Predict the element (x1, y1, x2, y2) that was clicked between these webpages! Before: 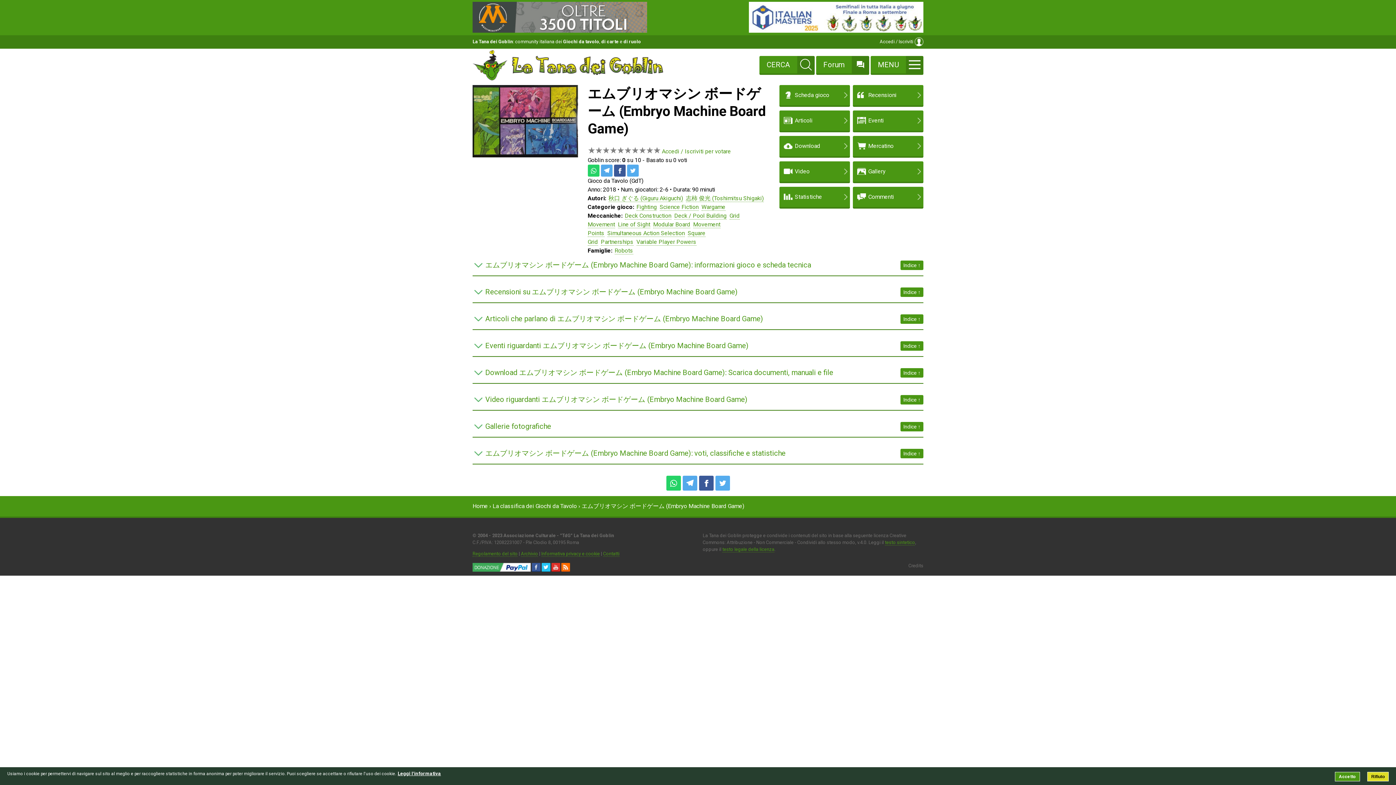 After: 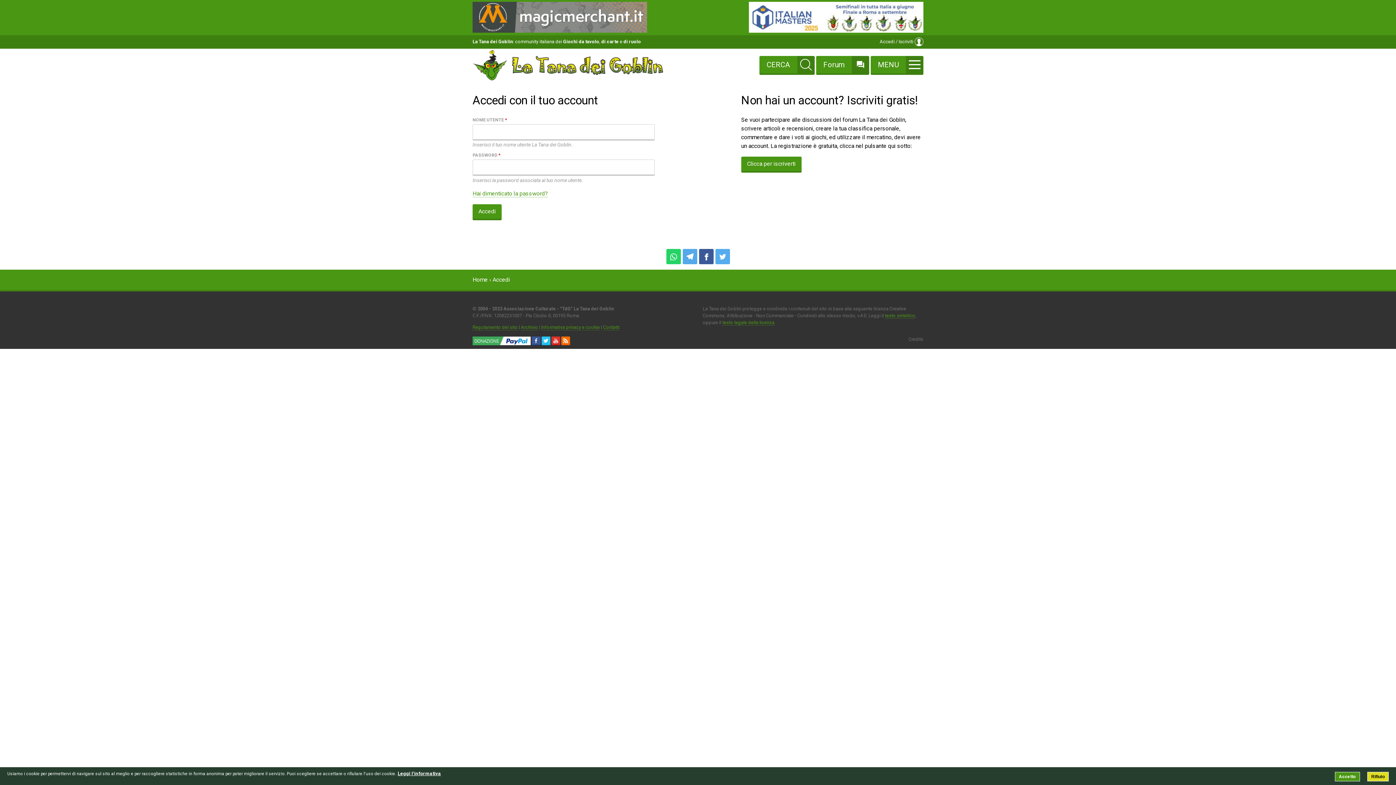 Action: label: Accedi / Iscriviti bbox: (880, 37, 923, 46)